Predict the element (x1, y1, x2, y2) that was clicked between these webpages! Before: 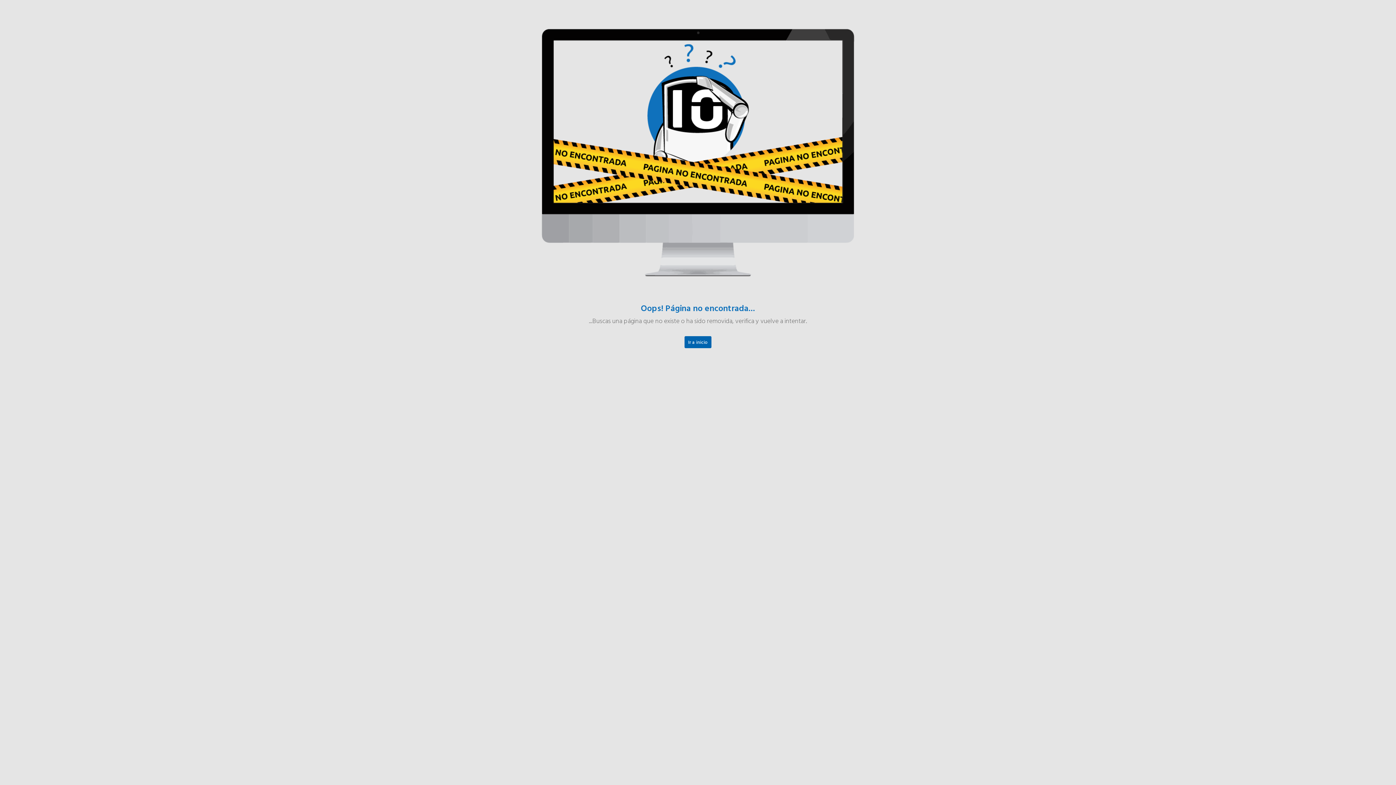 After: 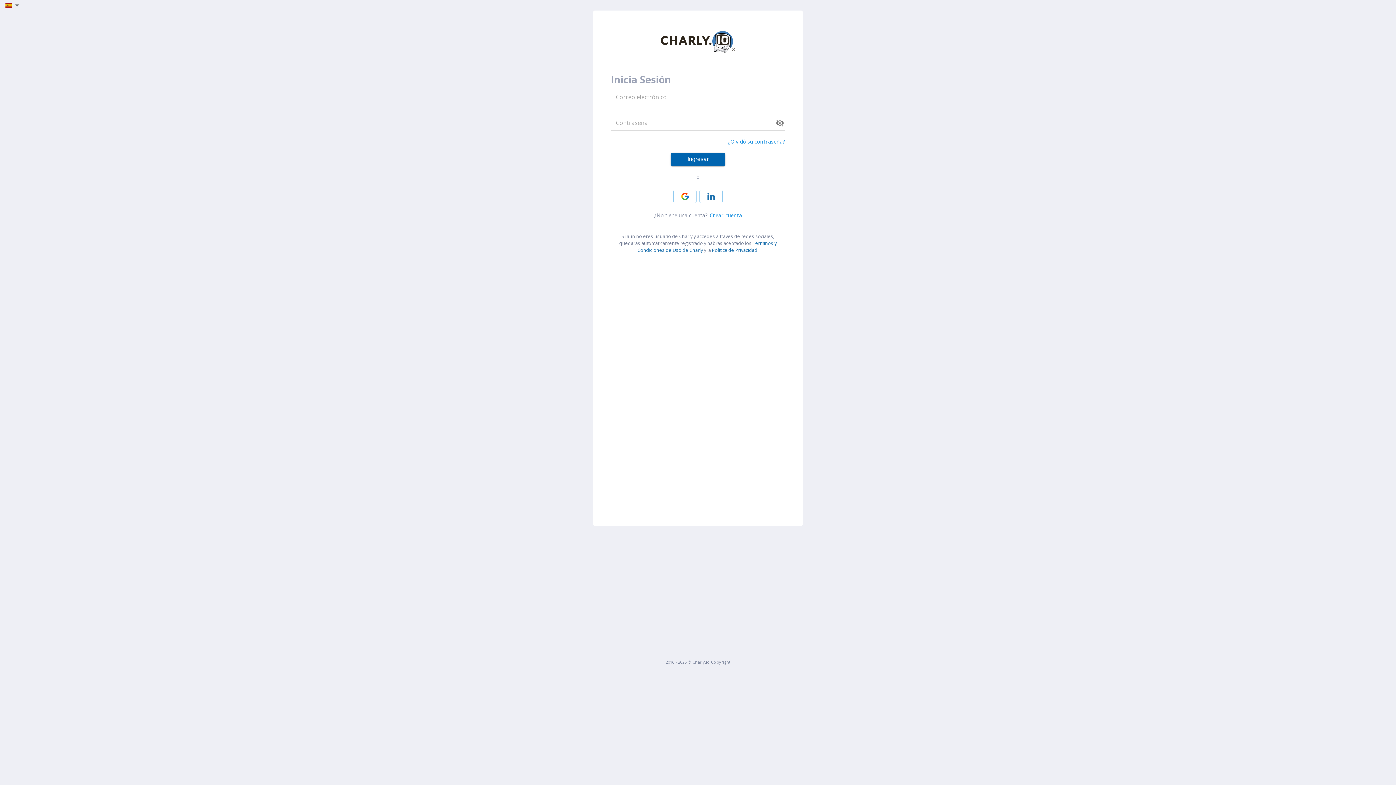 Action: bbox: (684, 336, 711, 348) label: Ir a inicio